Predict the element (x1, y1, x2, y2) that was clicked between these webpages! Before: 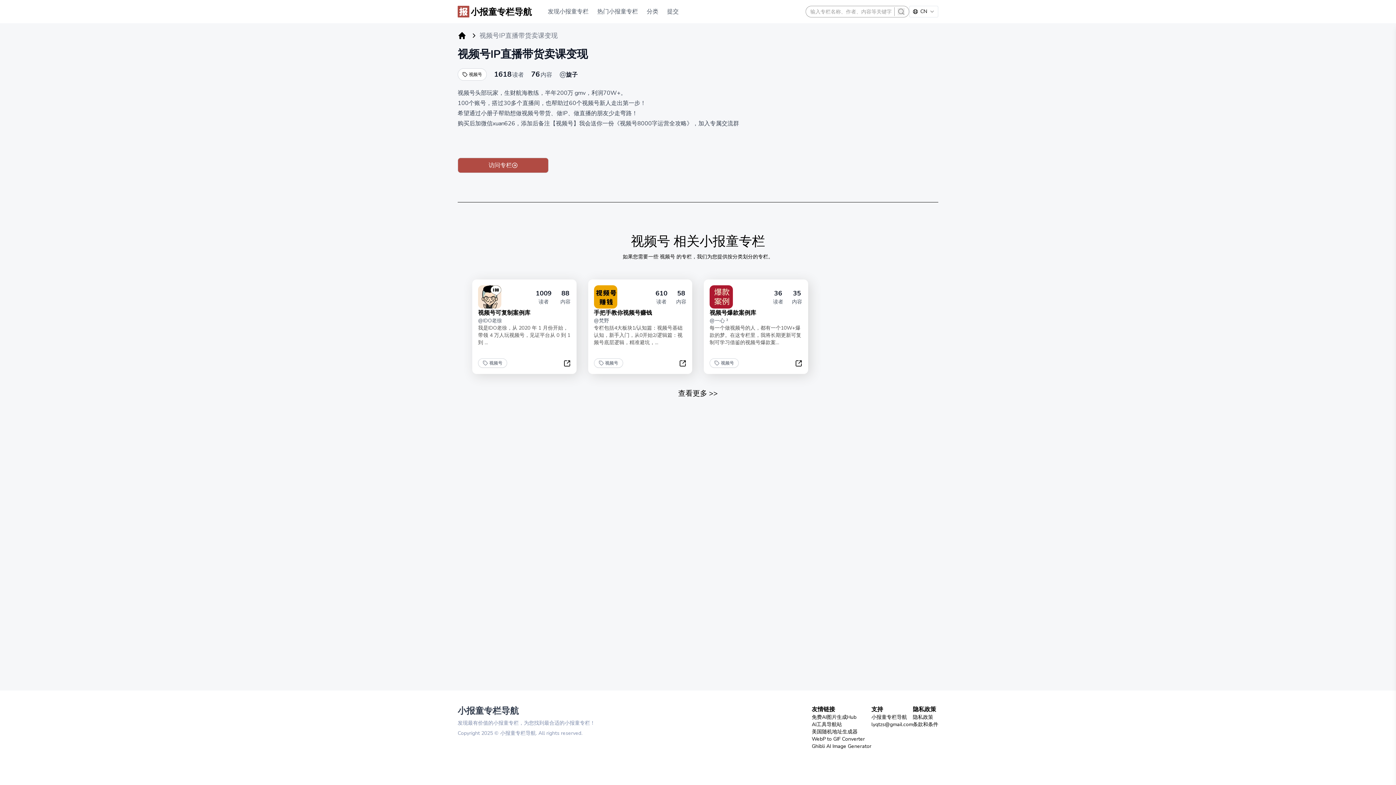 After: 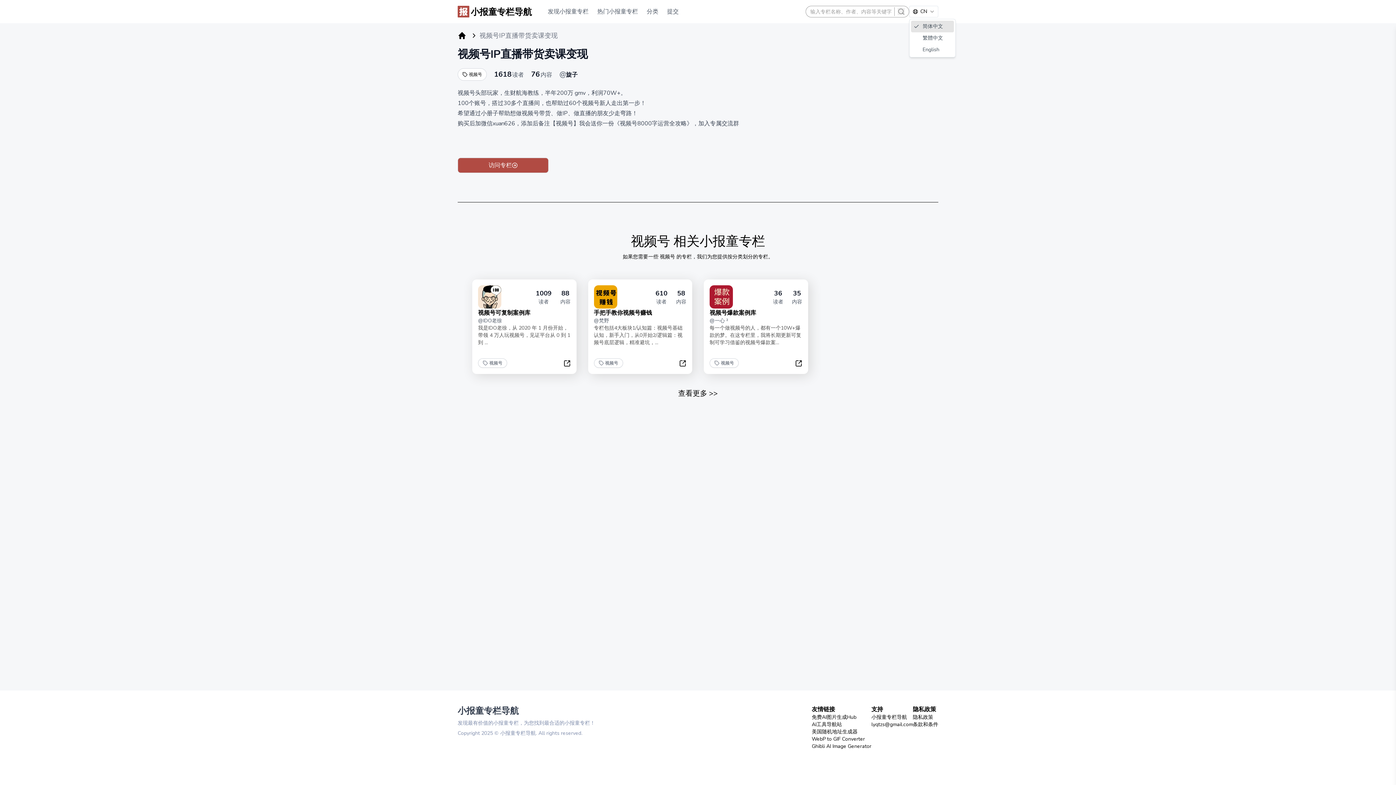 Action: label: CN bbox: (909, 5, 938, 17)